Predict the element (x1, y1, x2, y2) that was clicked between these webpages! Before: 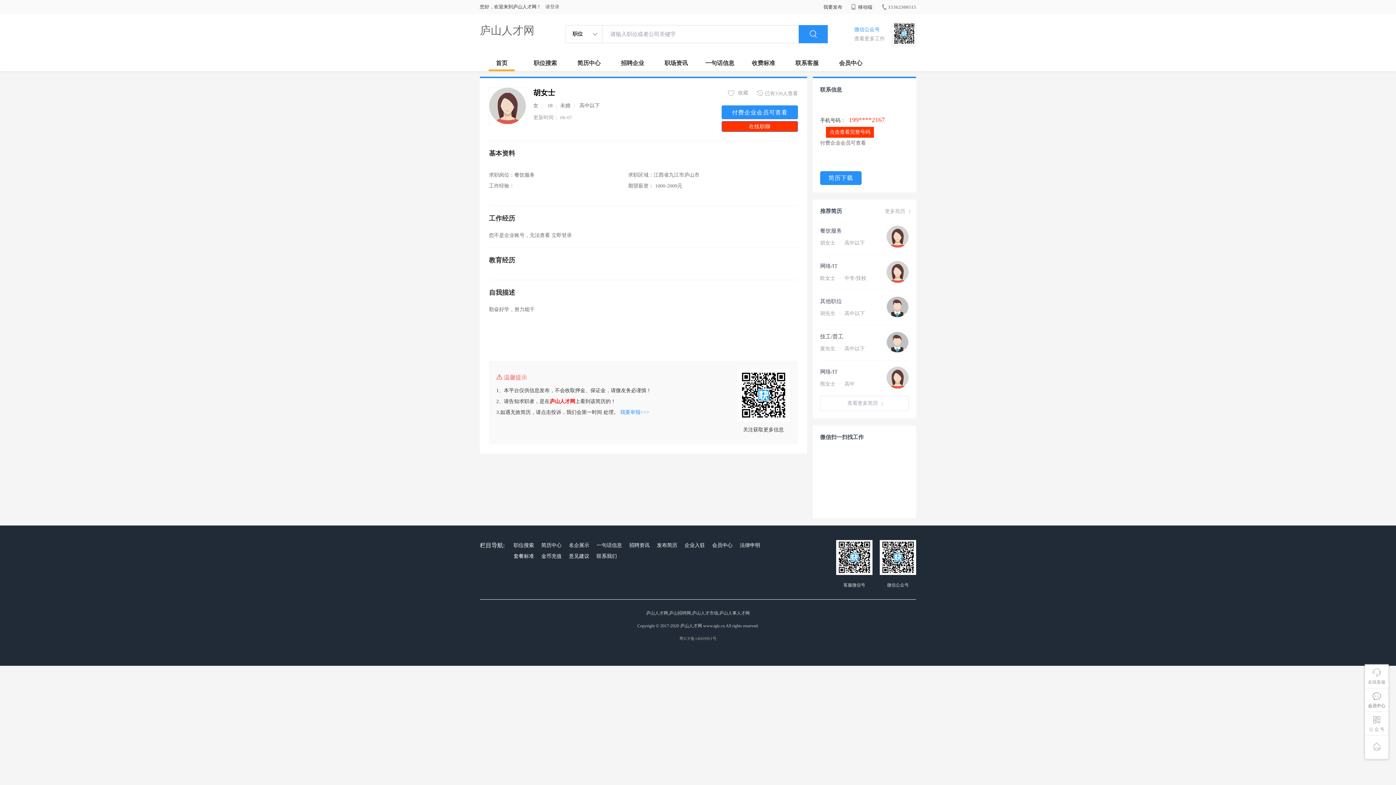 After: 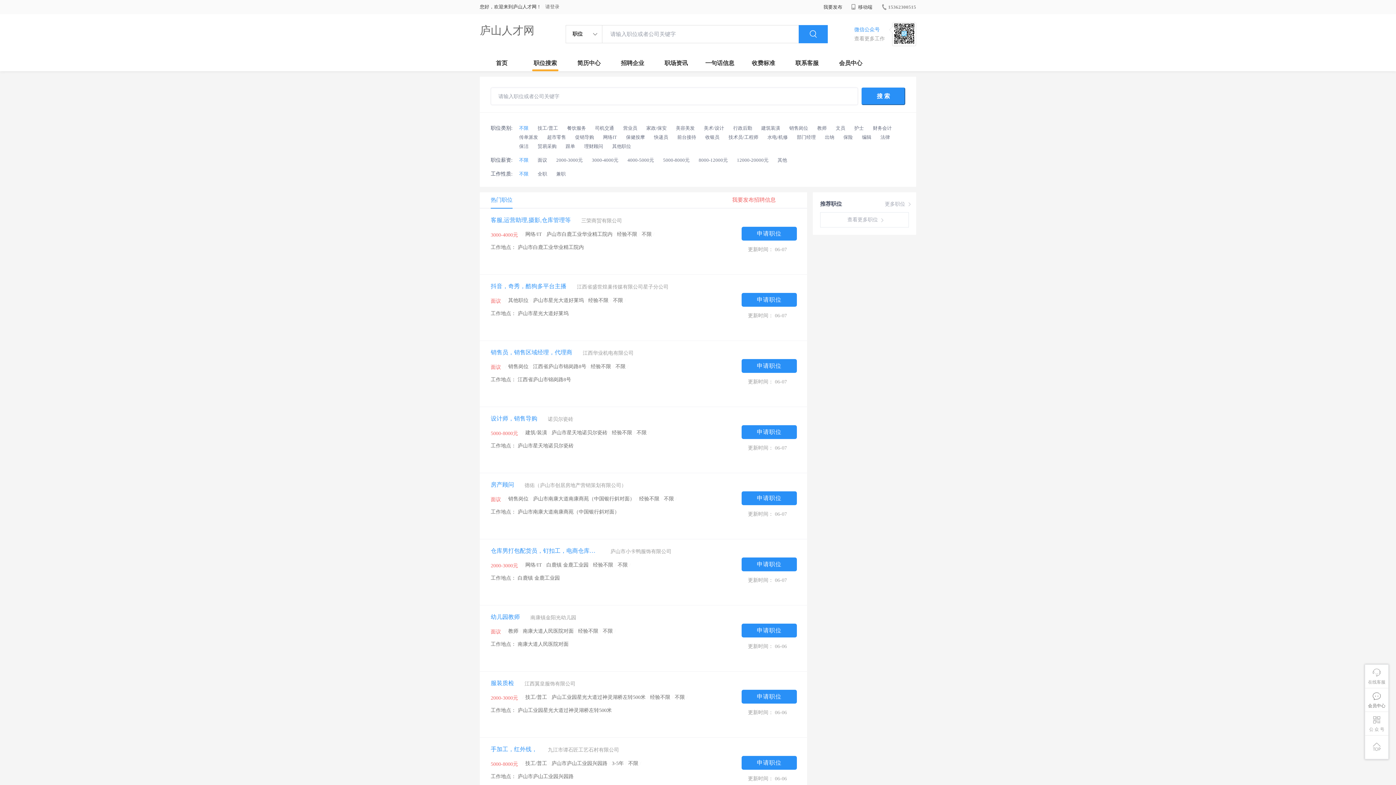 Action: bbox: (798, 25, 828, 43)